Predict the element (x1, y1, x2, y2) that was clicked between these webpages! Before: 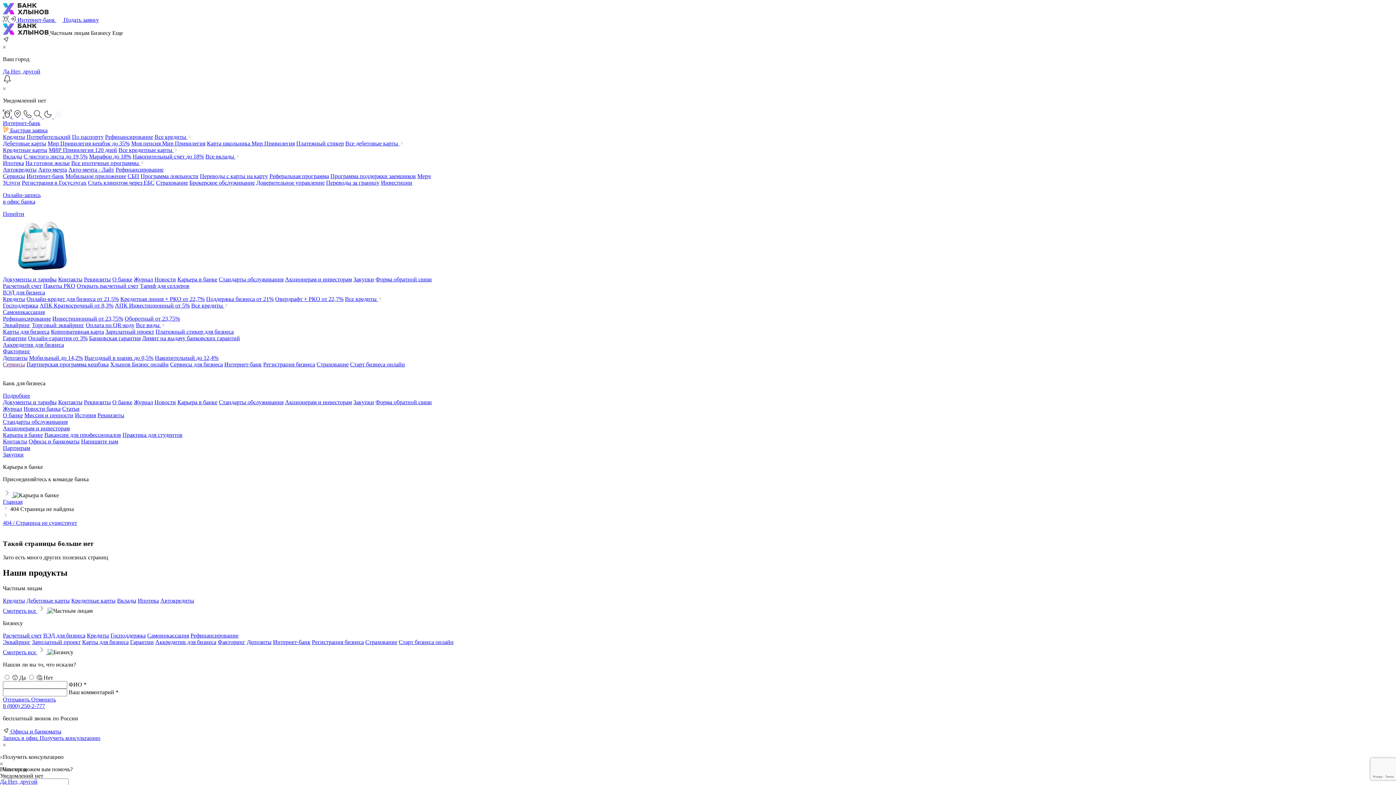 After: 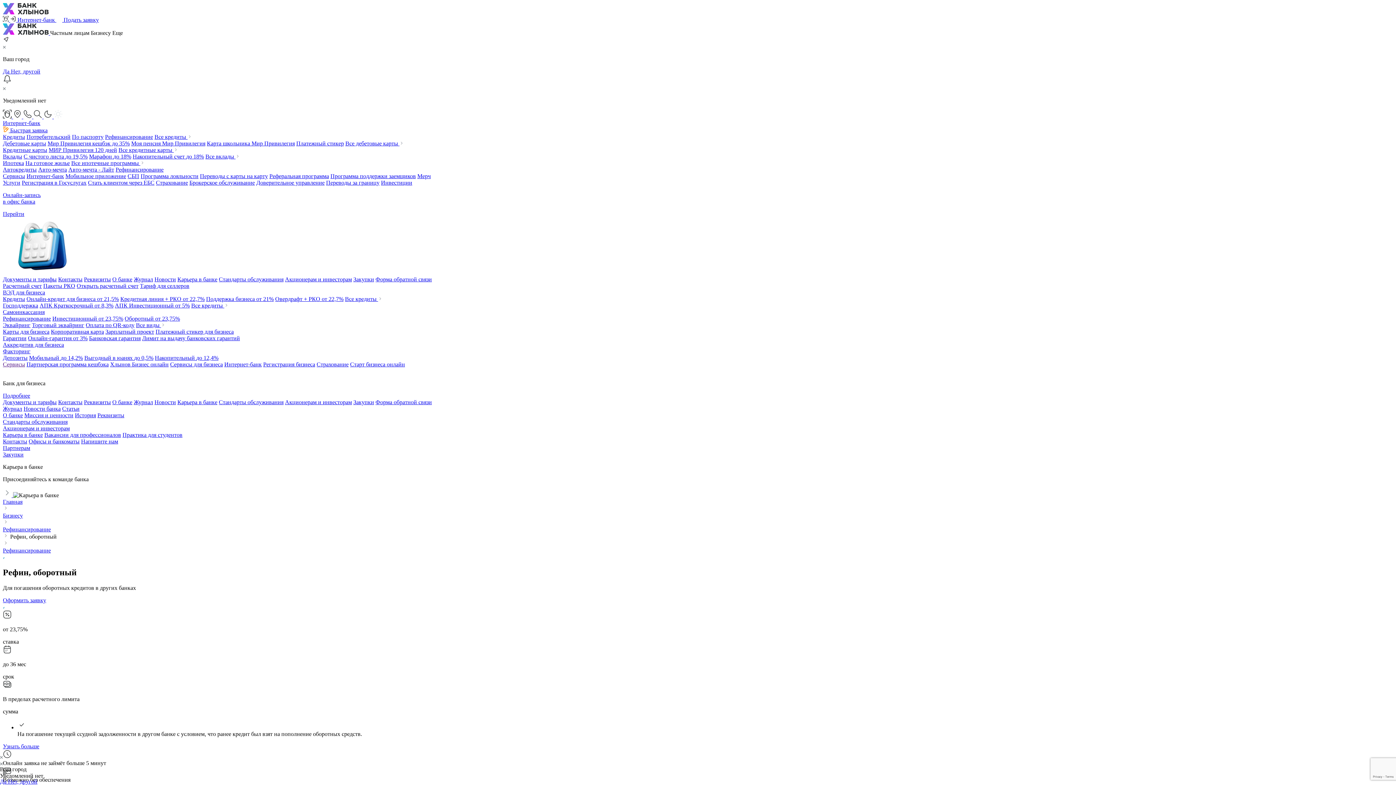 Action: label: Оборотный от 23,75% bbox: (124, 315, 180, 321)